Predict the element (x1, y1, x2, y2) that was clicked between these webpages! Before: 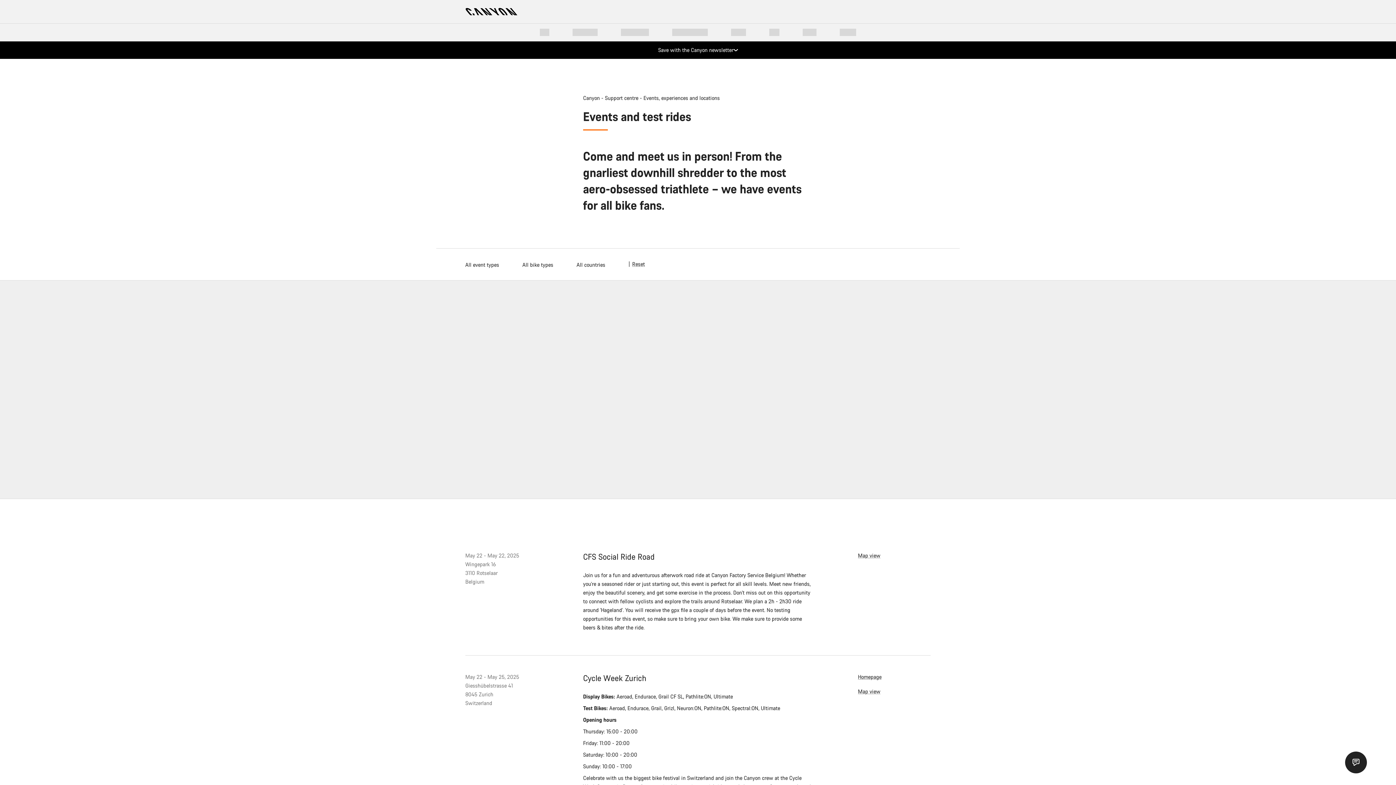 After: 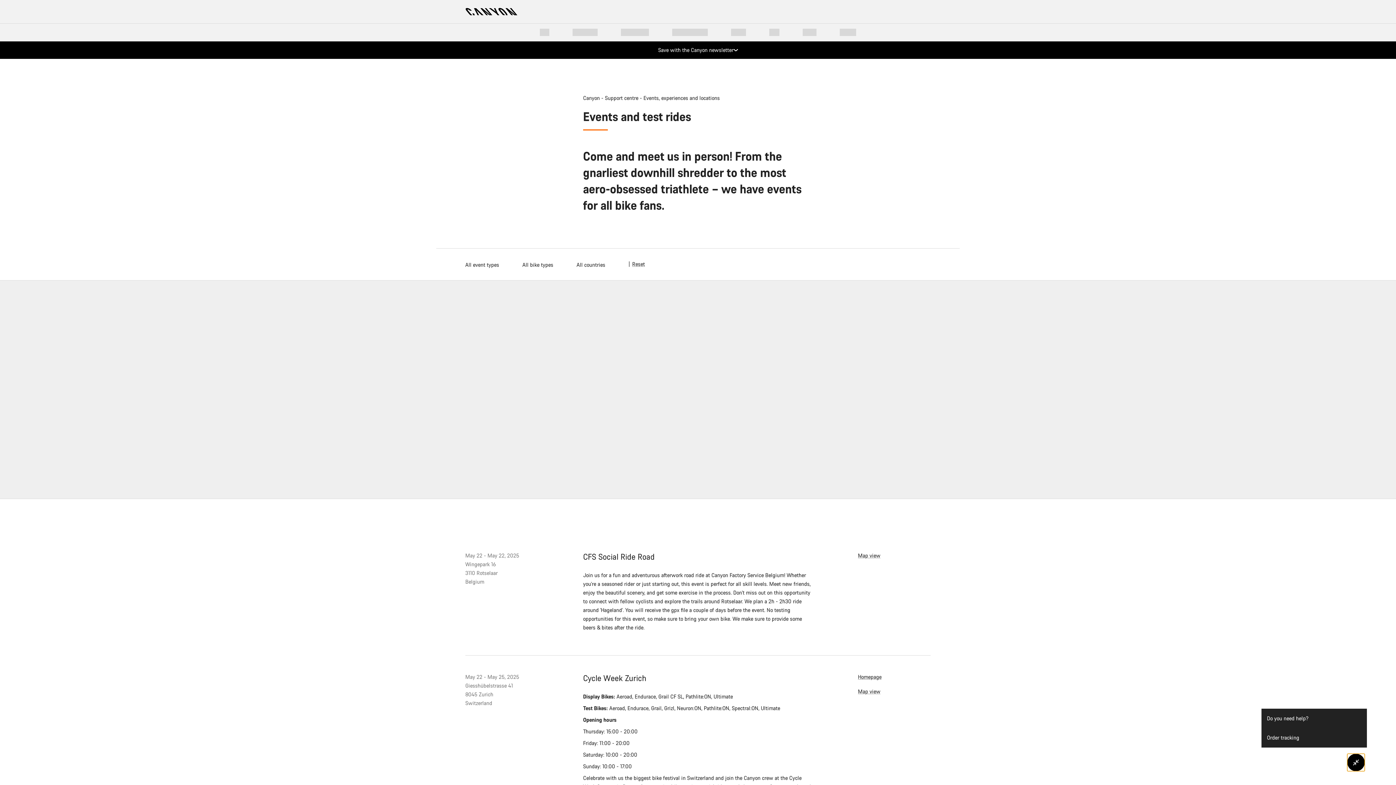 Action: bbox: (1345, 752, 1367, 773) label: Show Service SnapIn